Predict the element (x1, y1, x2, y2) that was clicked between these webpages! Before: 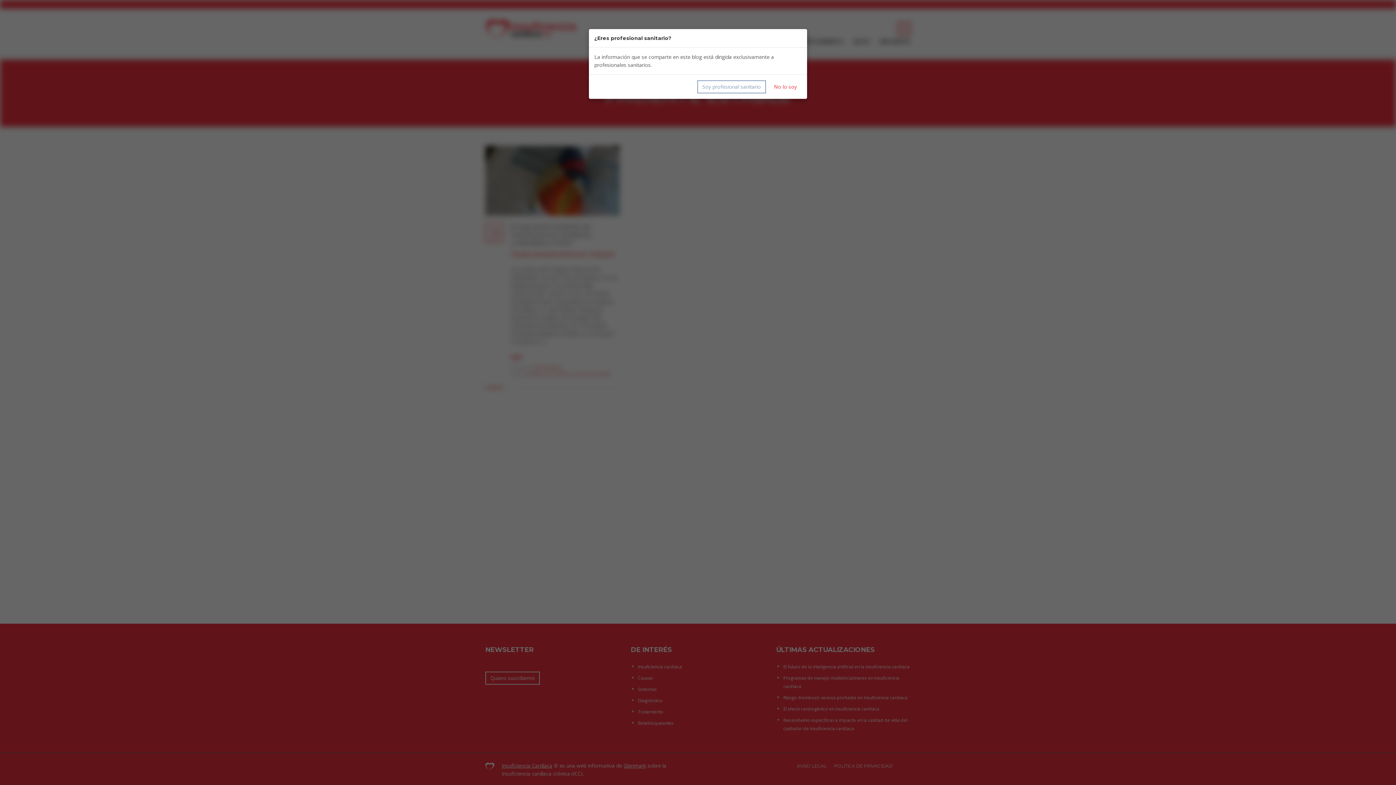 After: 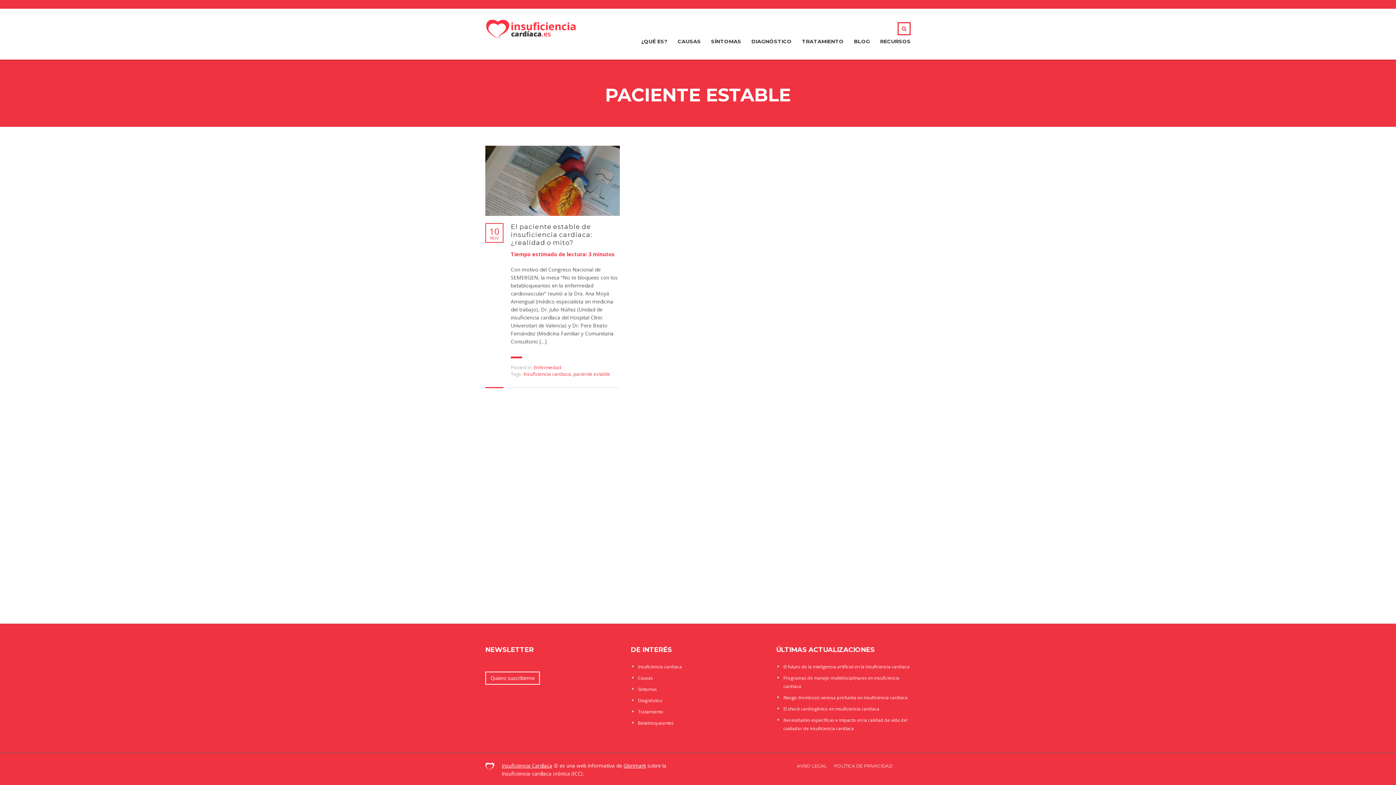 Action: bbox: (697, 80, 766, 93) label: Soy profesional sanitario